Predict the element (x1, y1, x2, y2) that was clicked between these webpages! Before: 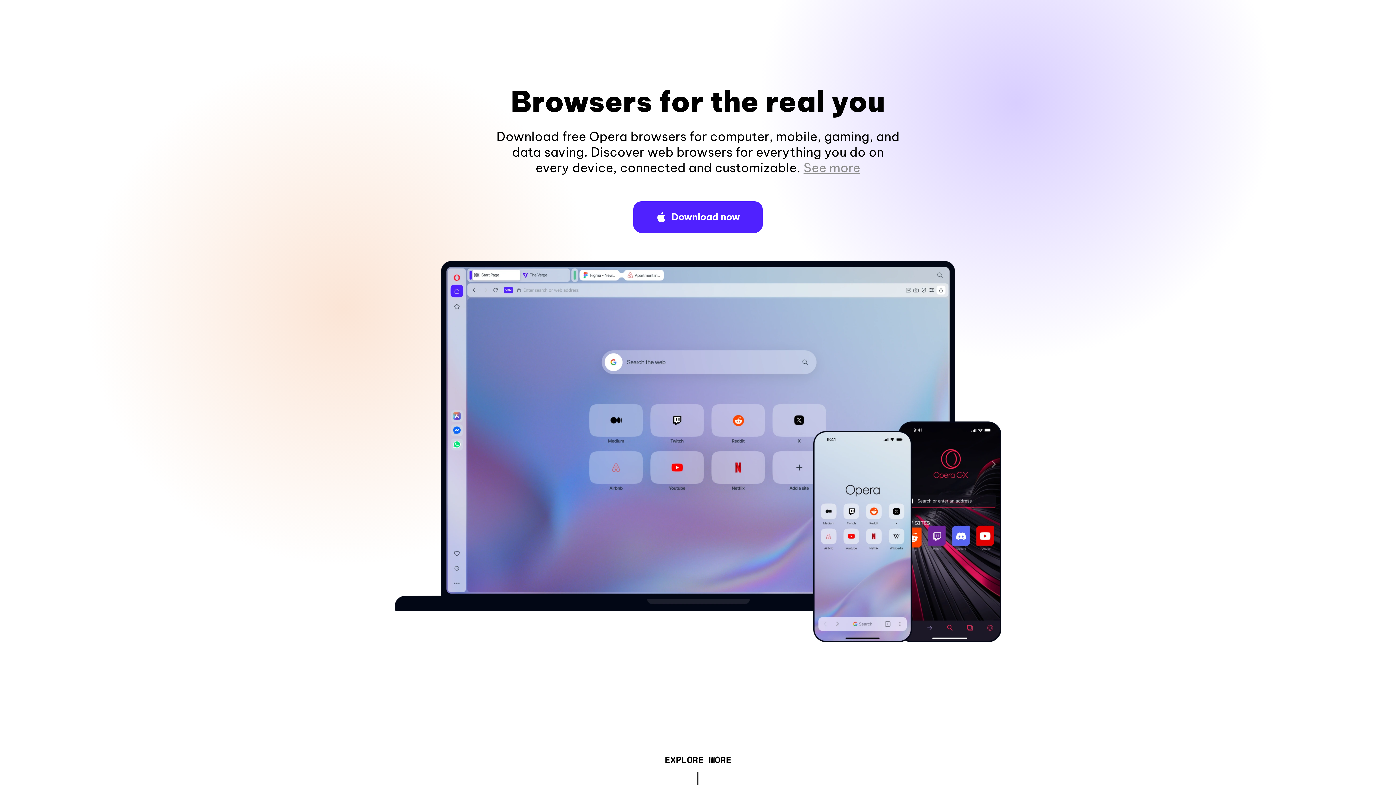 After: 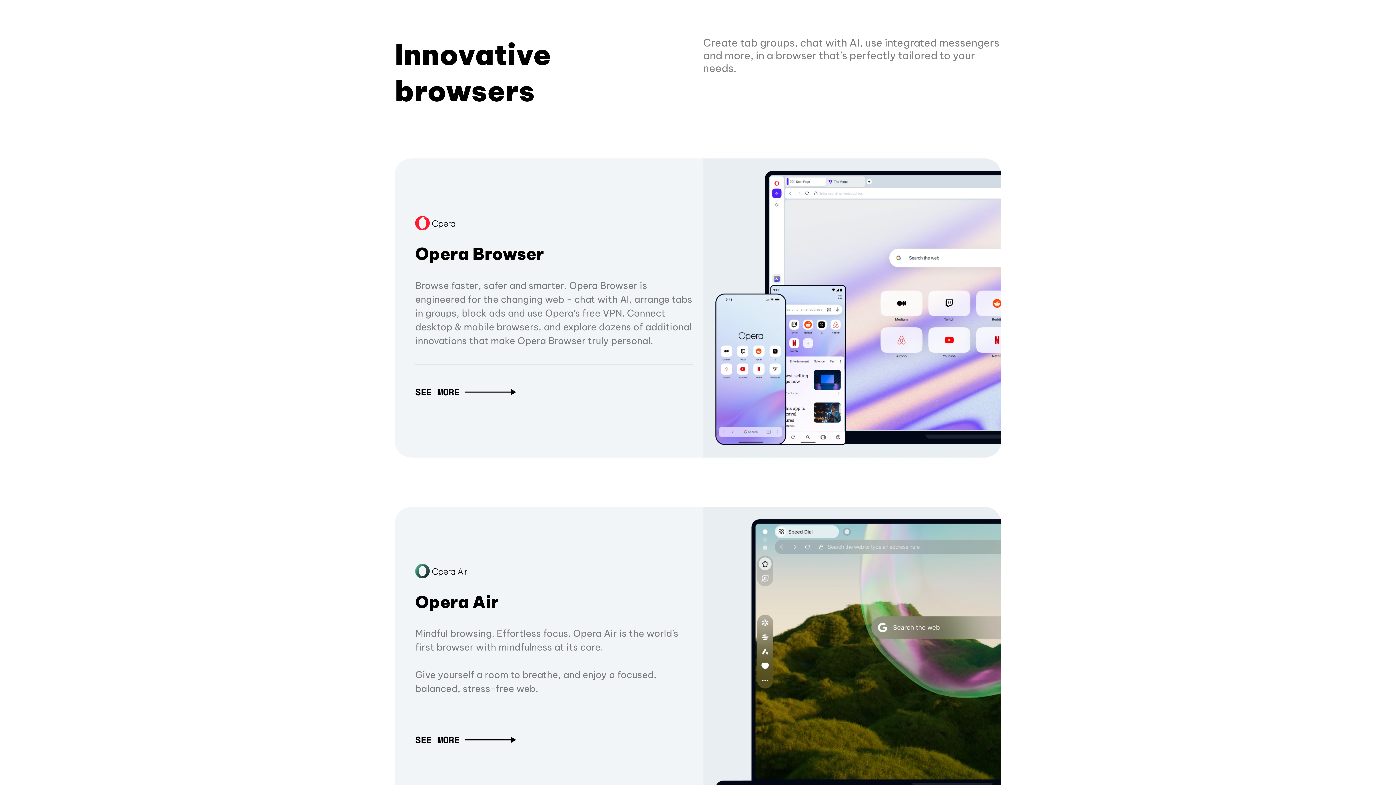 Action: bbox: (664, 757, 731, 765) label: EXPLORE MORE